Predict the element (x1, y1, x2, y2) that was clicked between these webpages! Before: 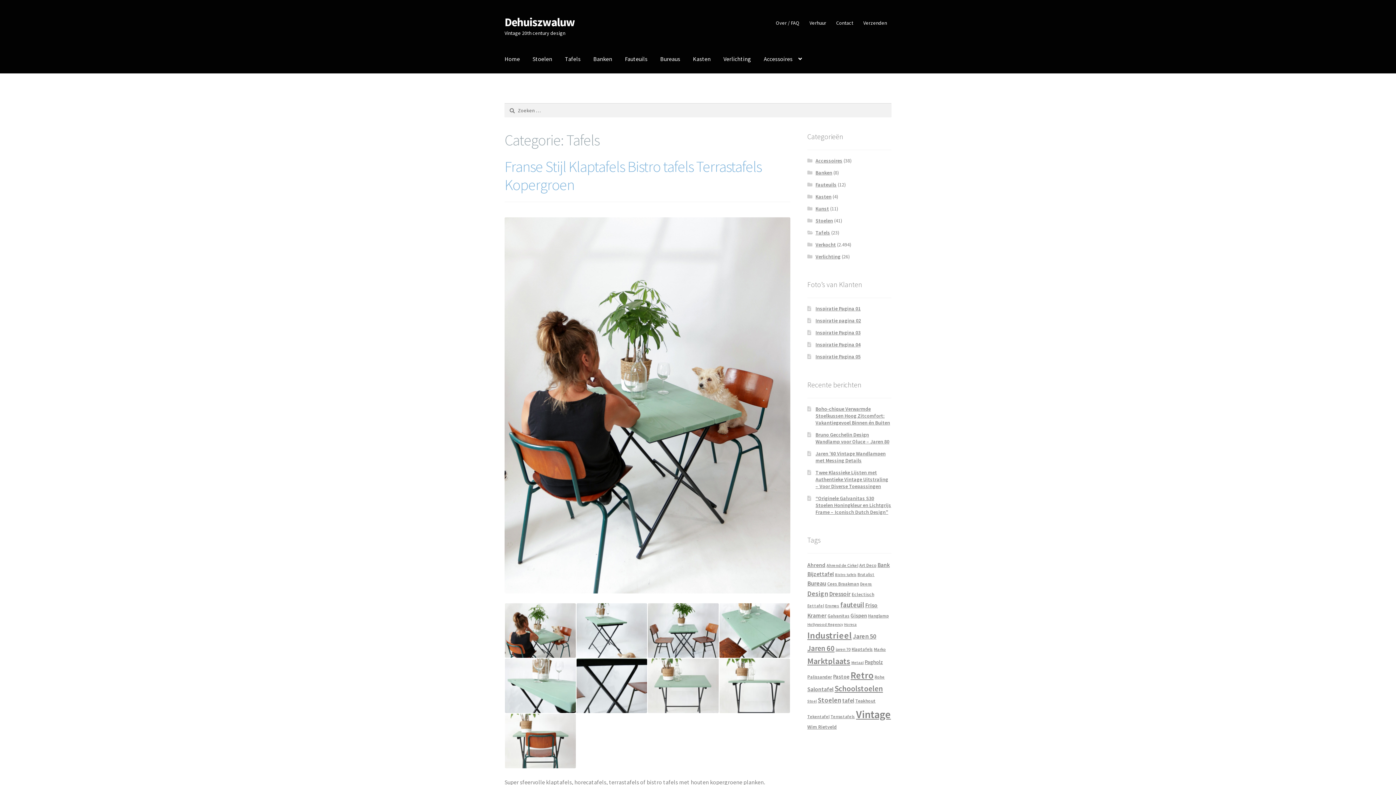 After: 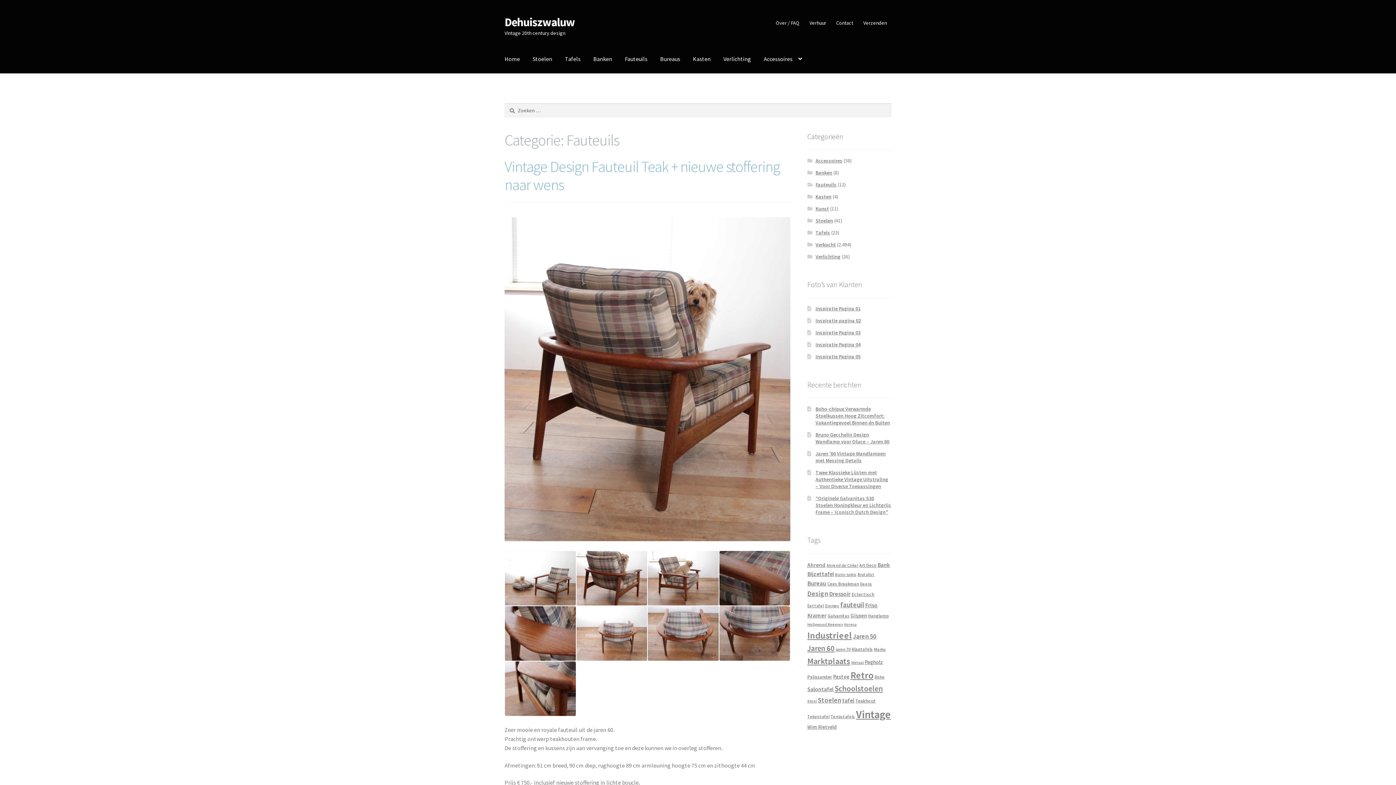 Action: label: Fauteuils bbox: (619, 45, 653, 73)